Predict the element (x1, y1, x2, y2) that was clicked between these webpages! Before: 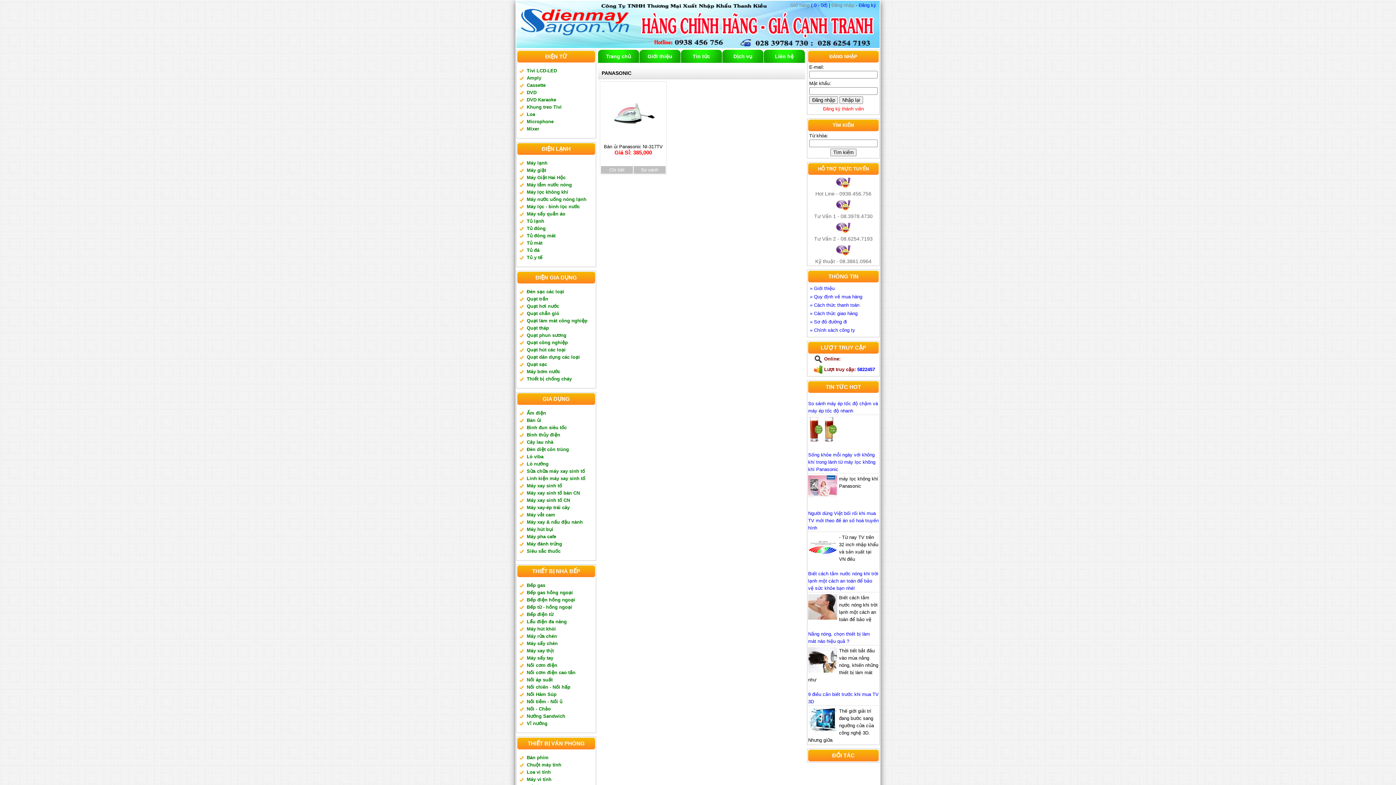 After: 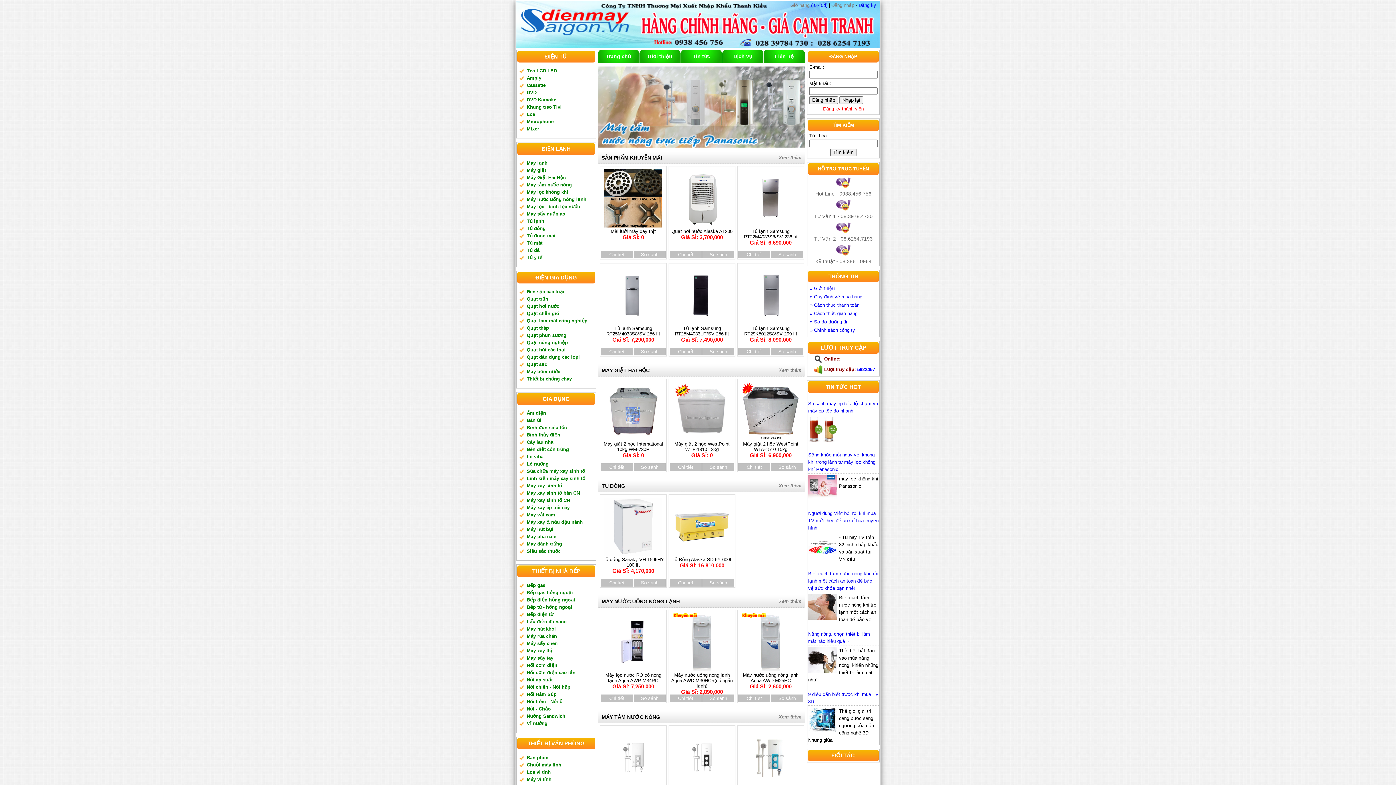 Action: label: Trang chủ bbox: (606, 53, 631, 59)